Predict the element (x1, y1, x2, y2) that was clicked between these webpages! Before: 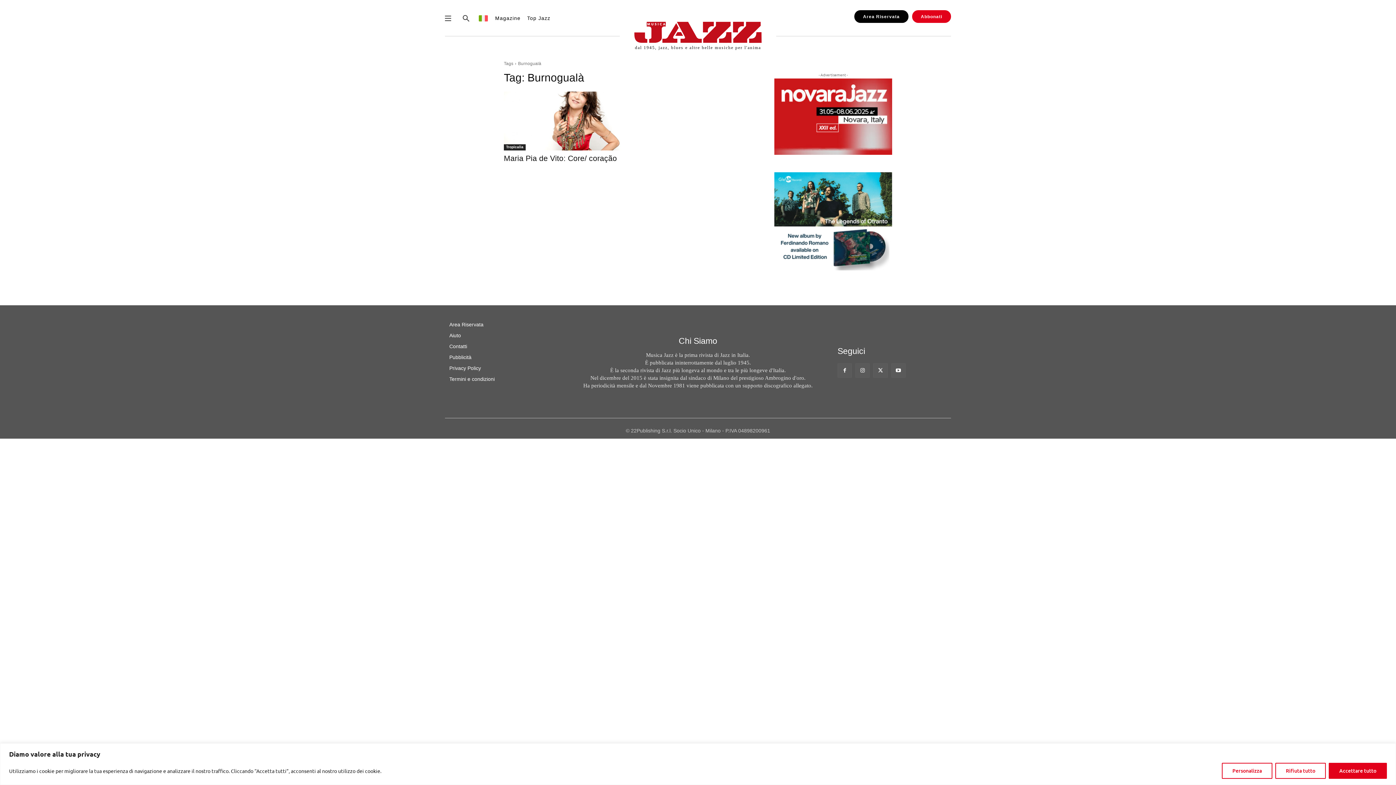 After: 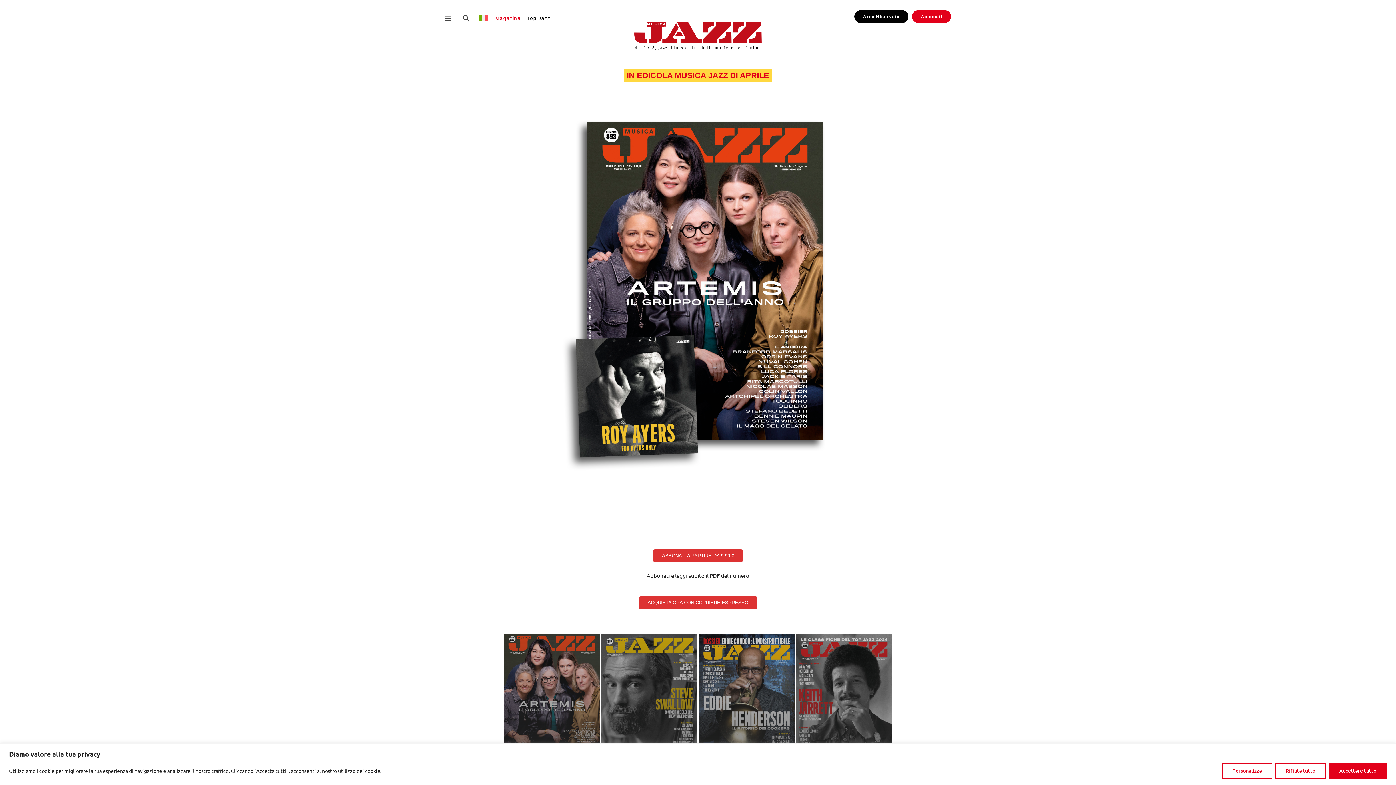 Action: bbox: (492, 10, 524, 25) label: Magazine